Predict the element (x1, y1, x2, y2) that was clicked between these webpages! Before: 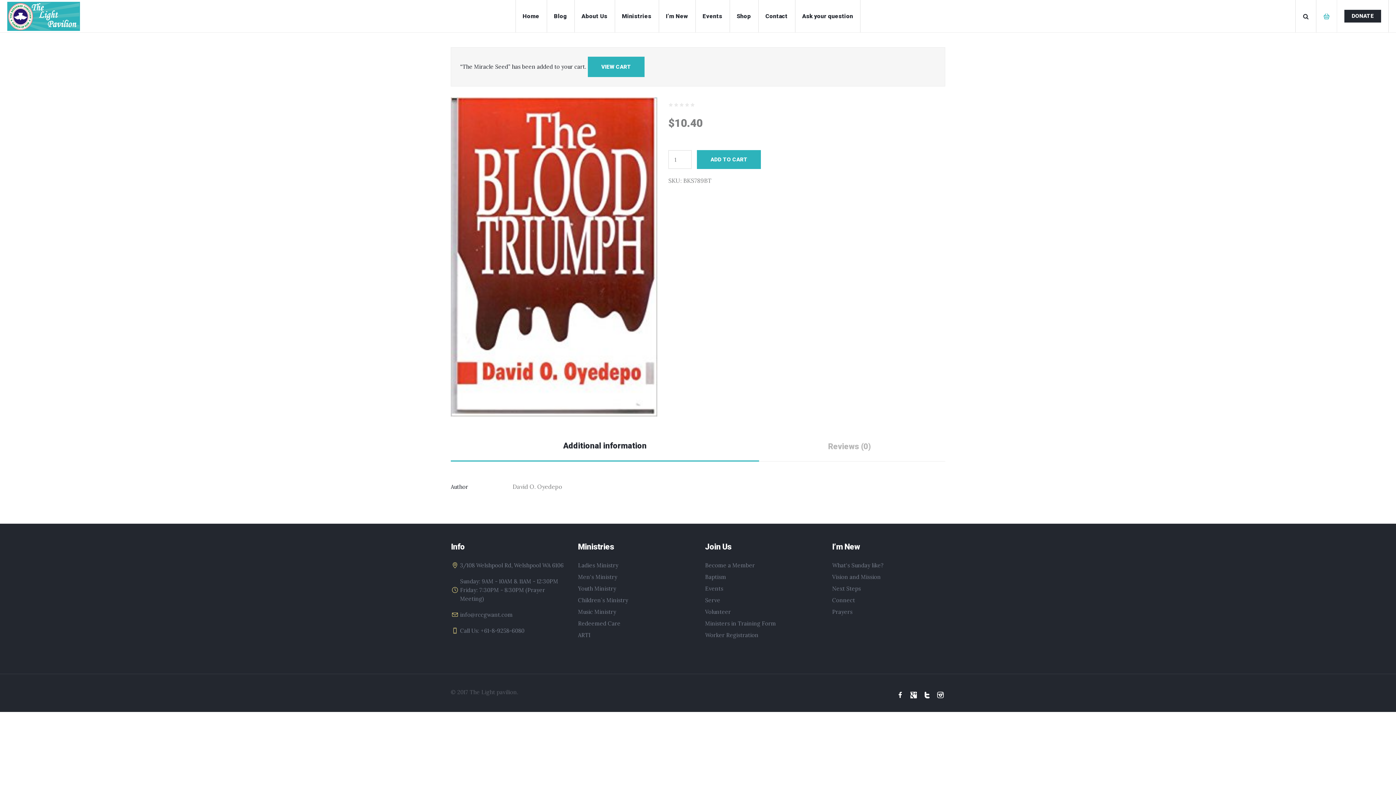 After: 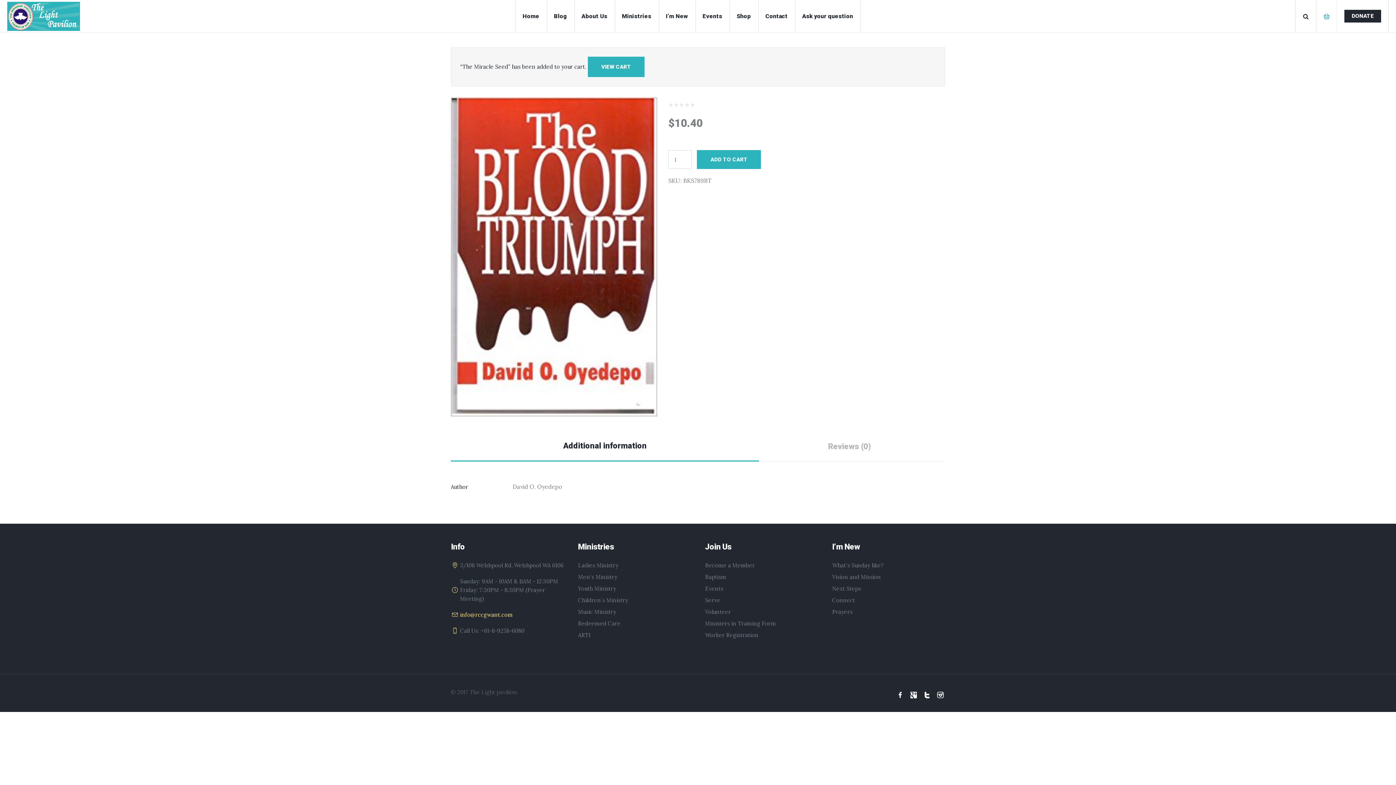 Action: bbox: (460, 611, 512, 618) label: info@rccgwant.com